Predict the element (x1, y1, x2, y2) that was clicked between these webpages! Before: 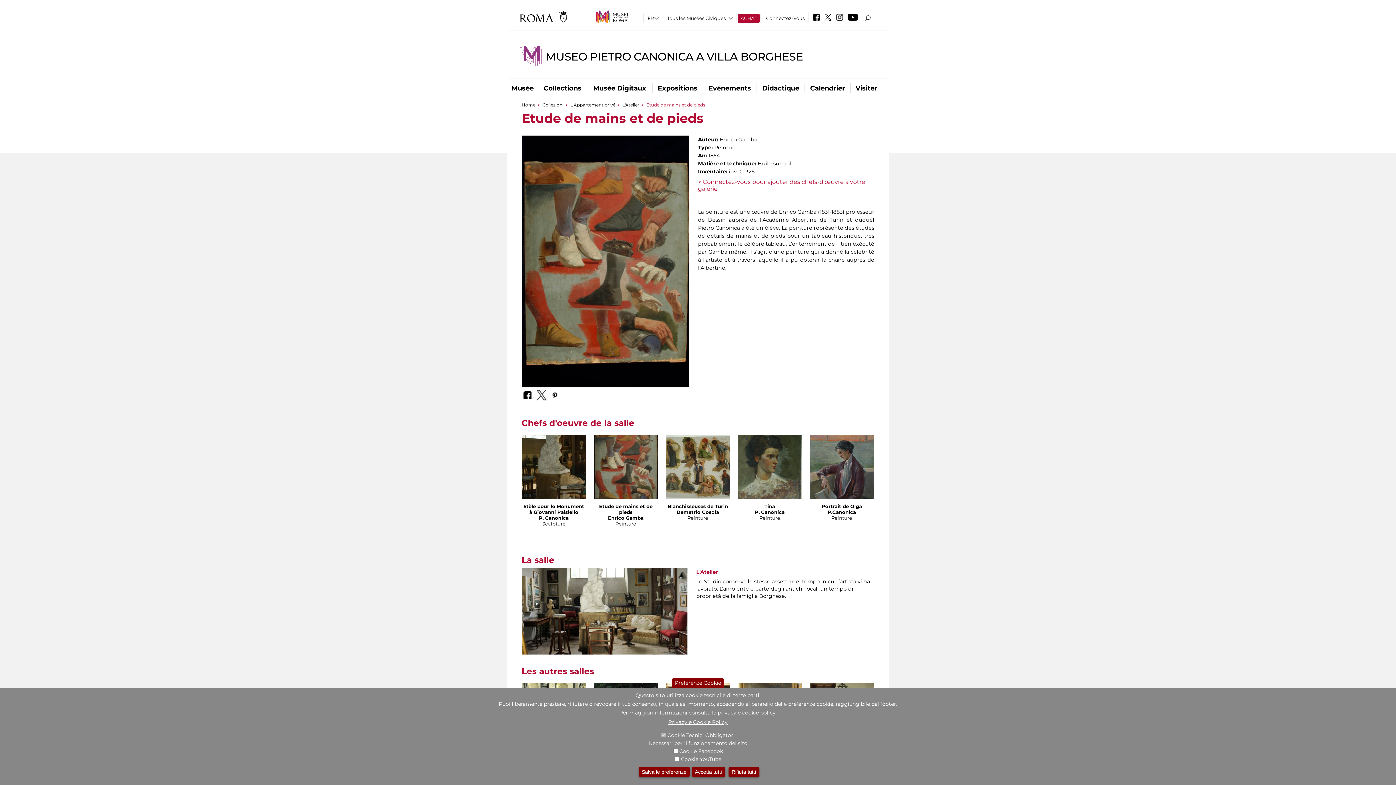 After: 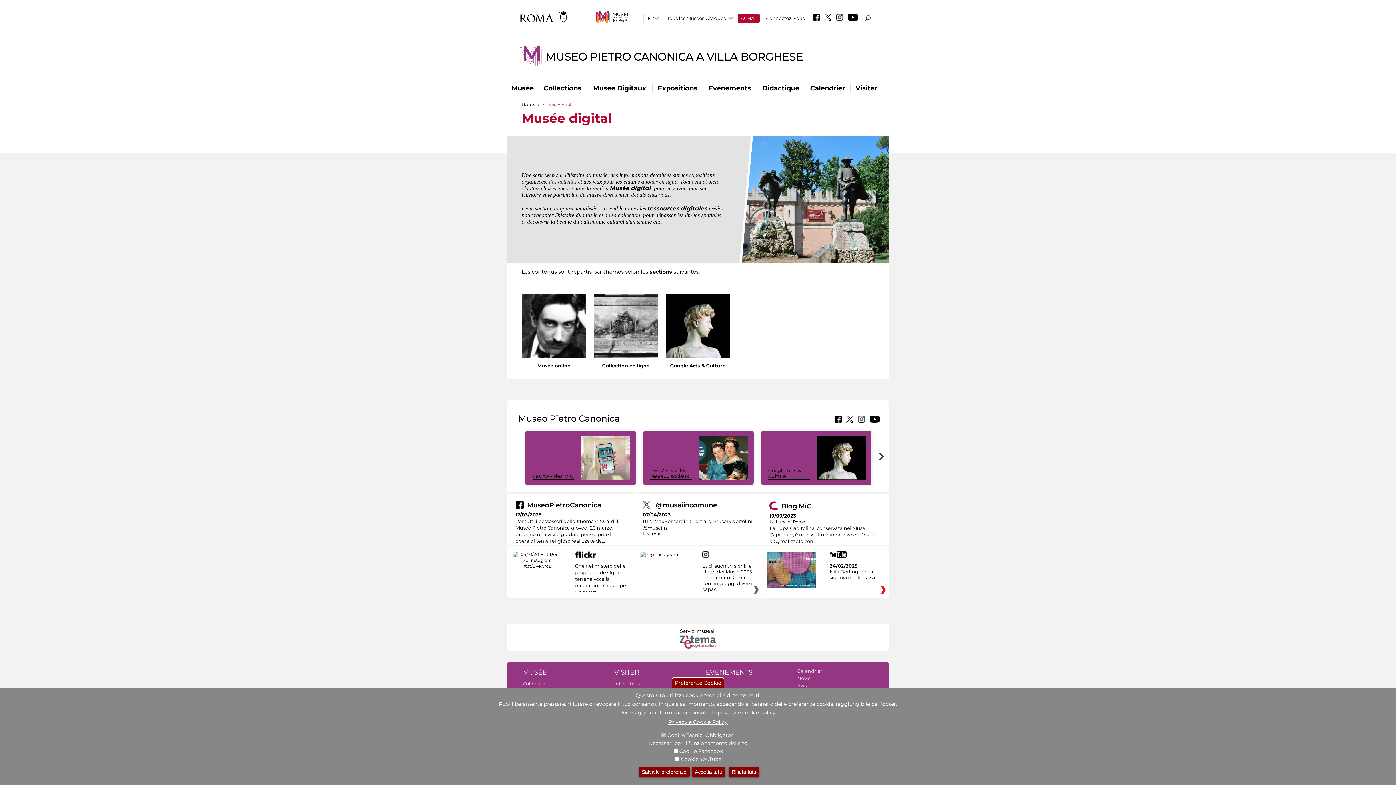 Action: bbox: (587, 83, 652, 93) label: Musée Digitaux